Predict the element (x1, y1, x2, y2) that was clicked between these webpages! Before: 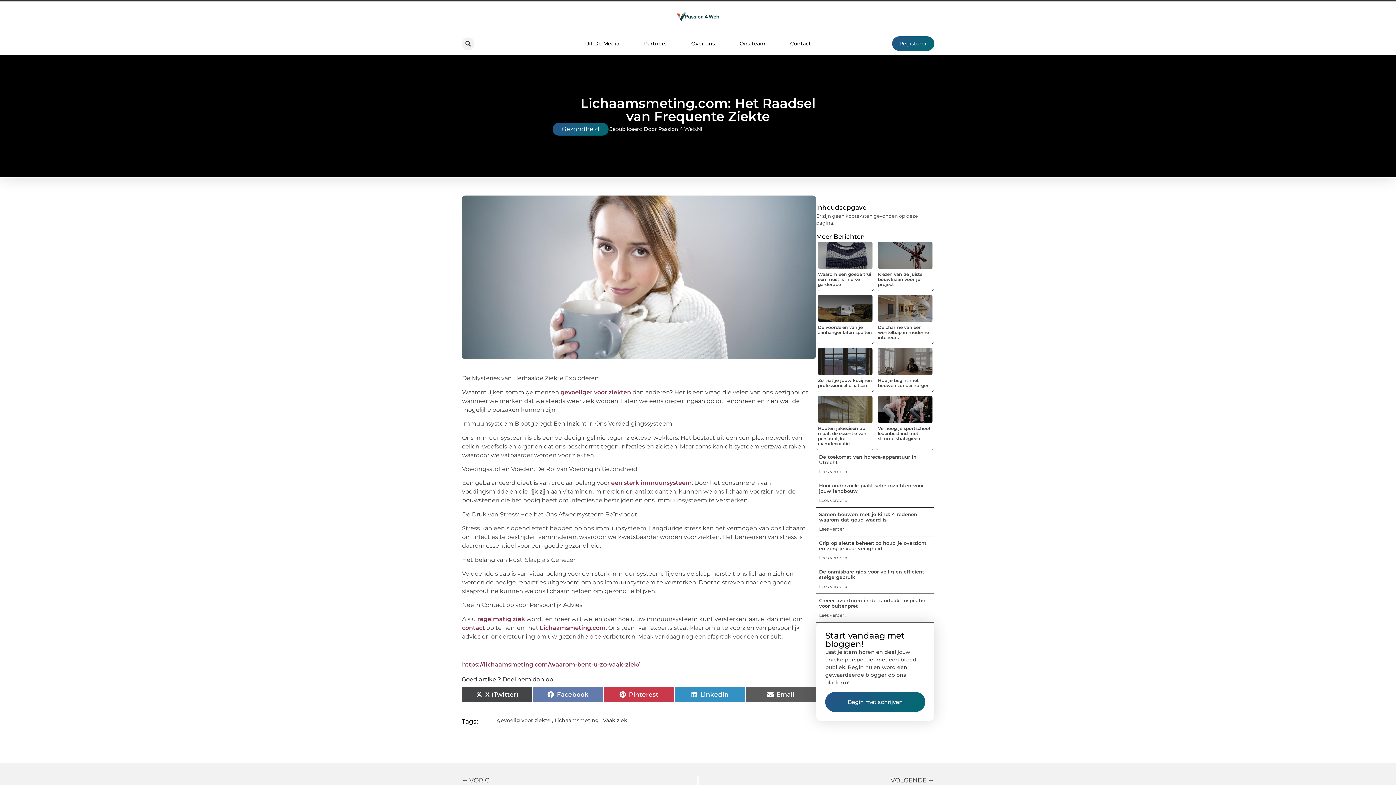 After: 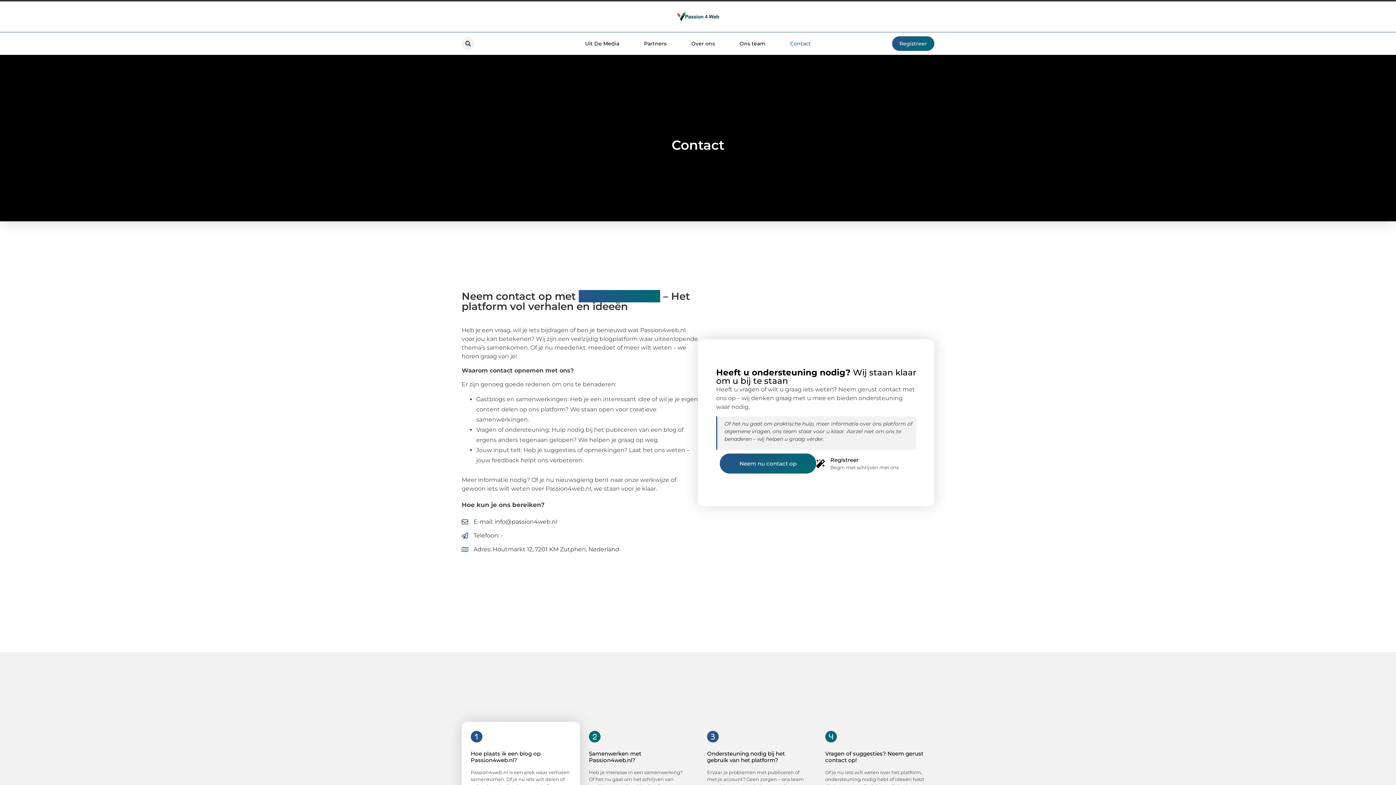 Action: bbox: (784, 37, 816, 50) label: Contact